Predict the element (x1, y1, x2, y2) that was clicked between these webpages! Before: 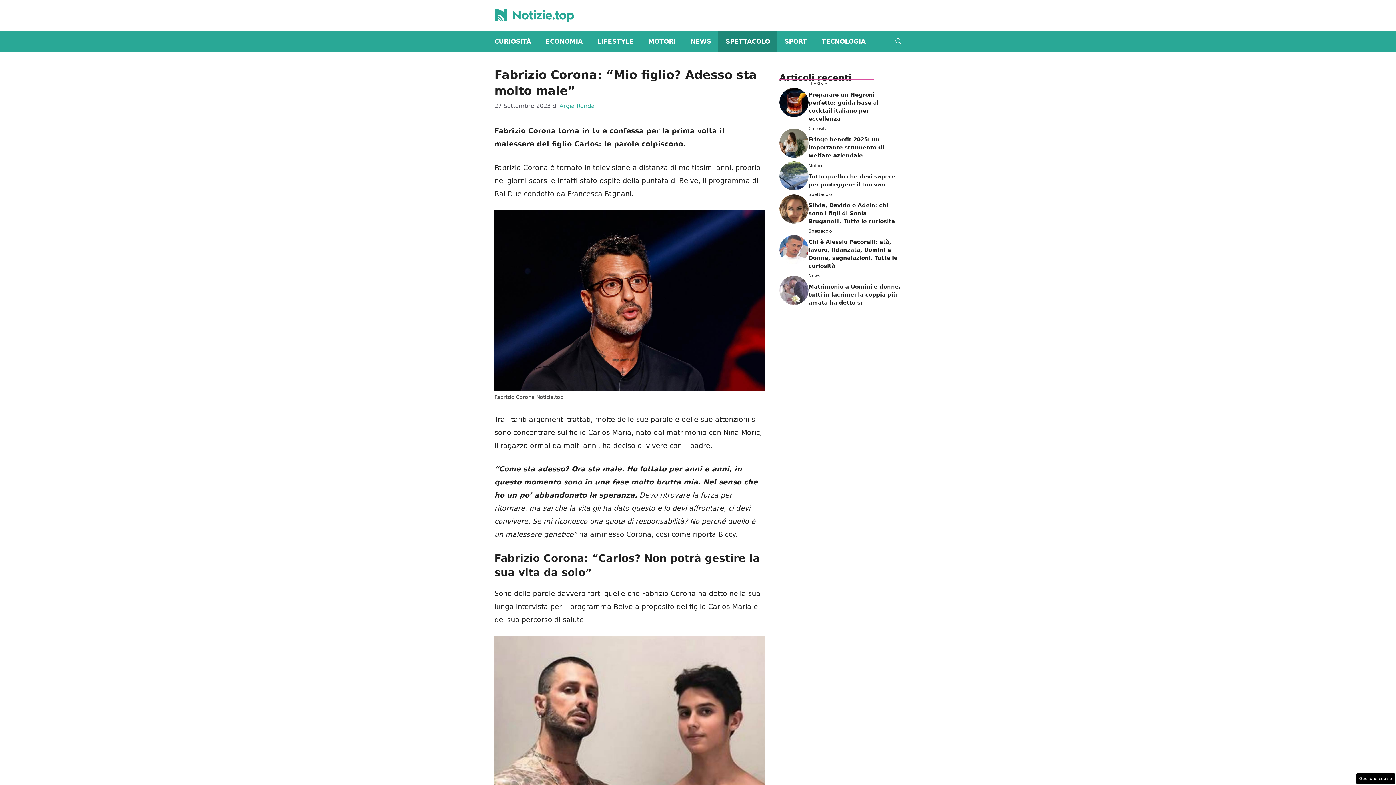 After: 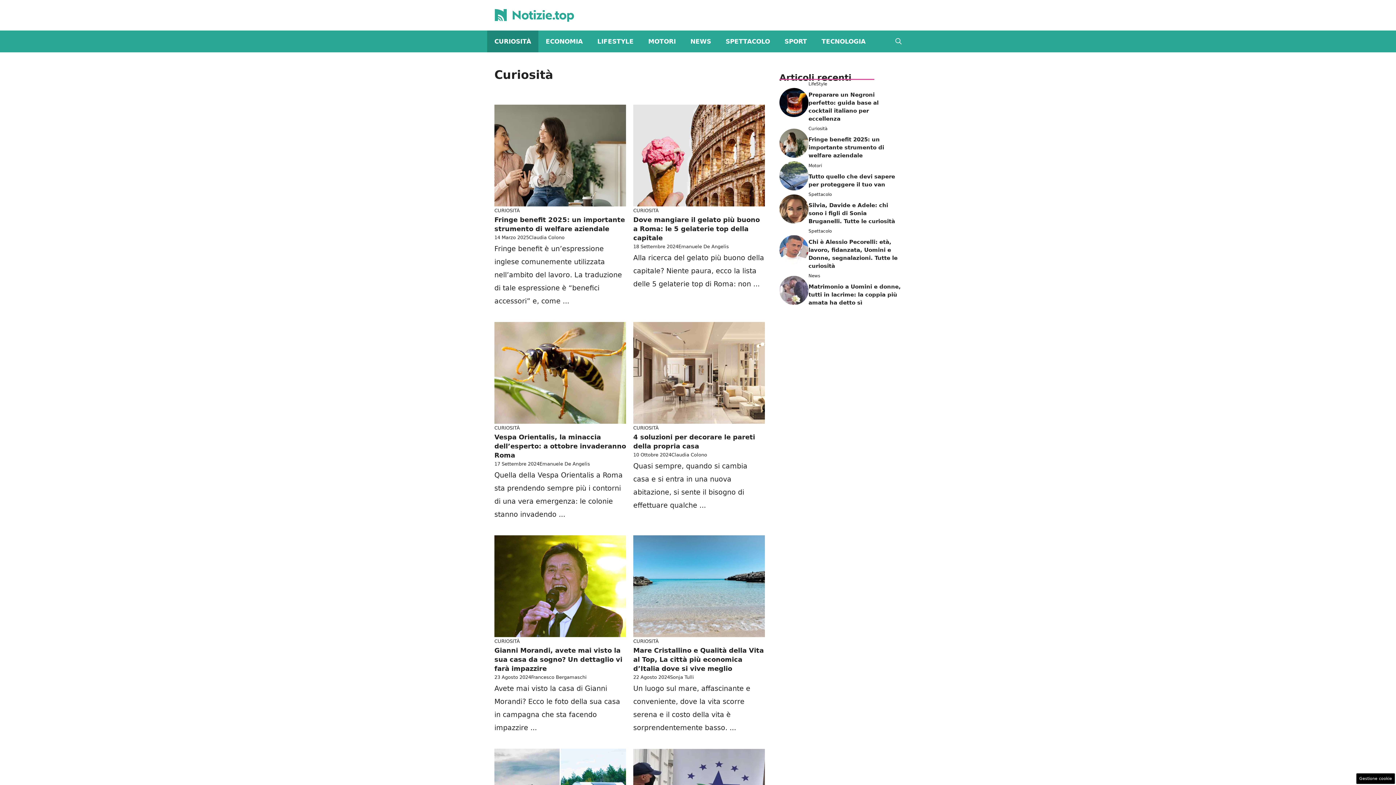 Action: label: CURIOSITÀ bbox: (487, 30, 538, 52)